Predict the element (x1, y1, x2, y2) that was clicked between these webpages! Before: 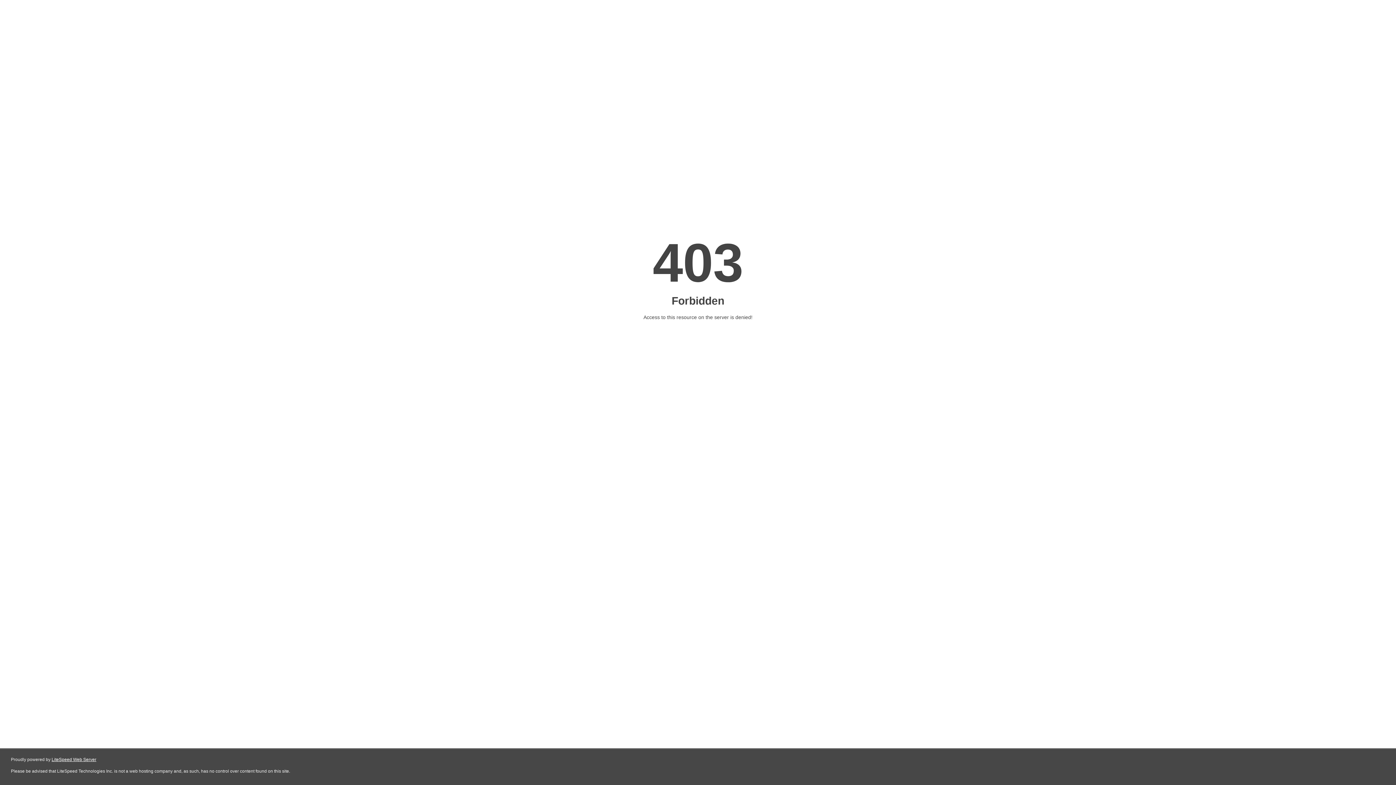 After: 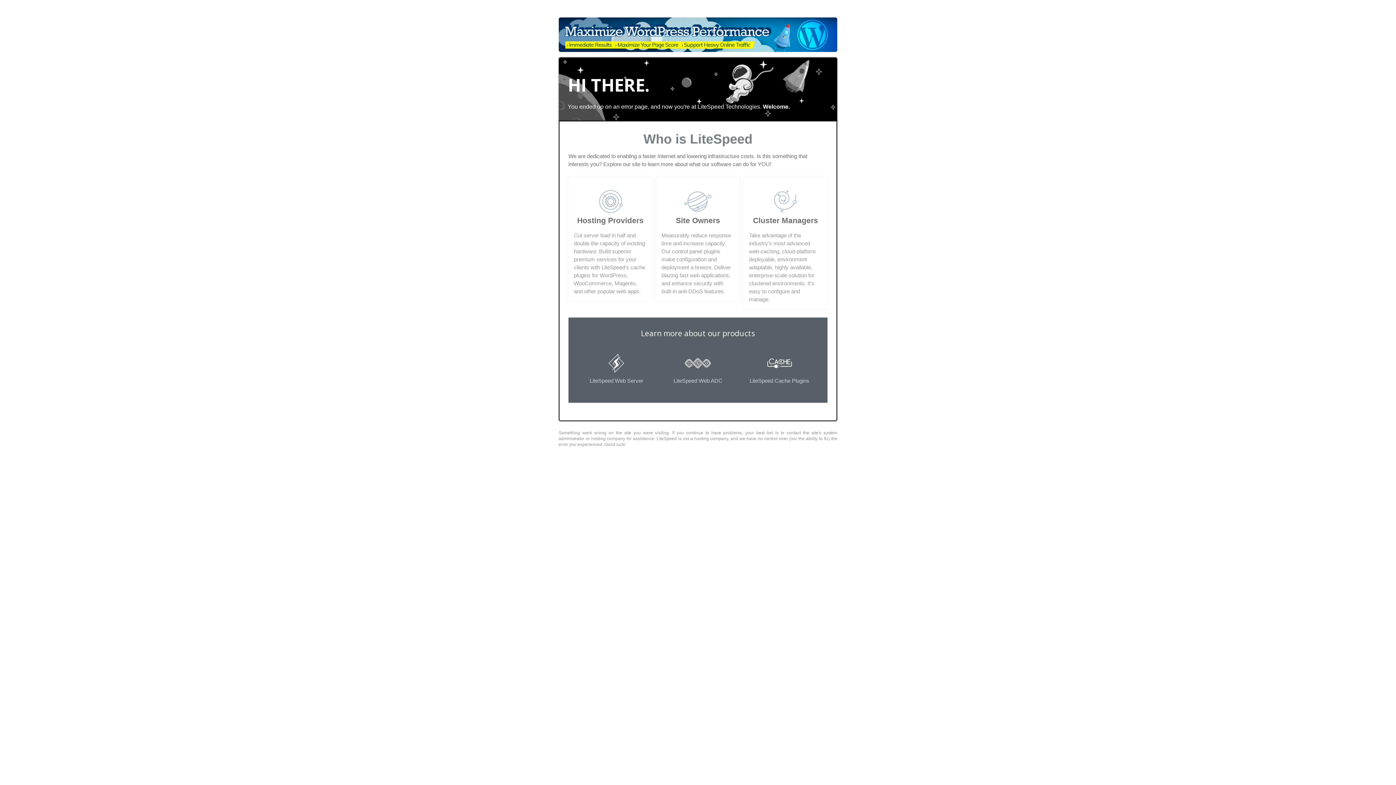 Action: bbox: (51, 757, 96, 762) label: LiteSpeed Web Server